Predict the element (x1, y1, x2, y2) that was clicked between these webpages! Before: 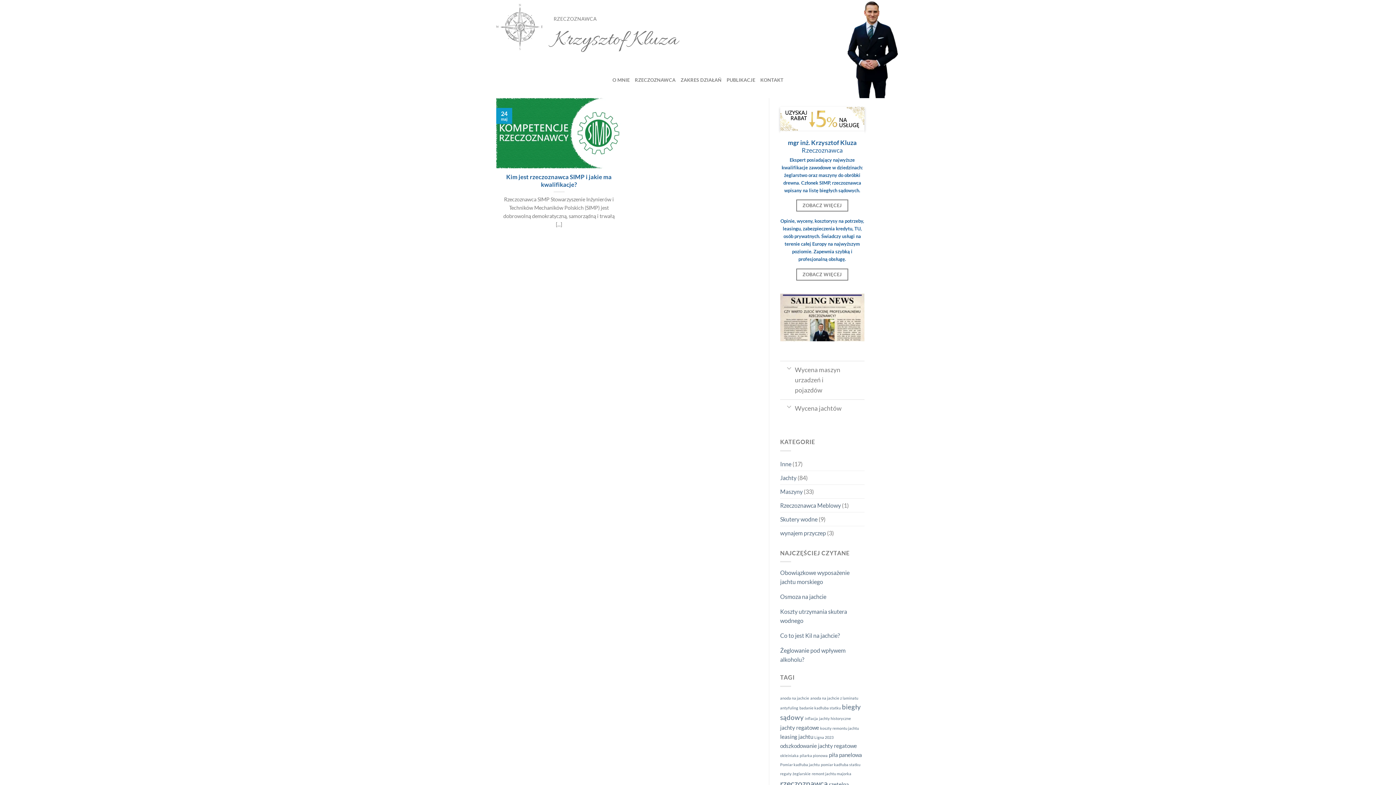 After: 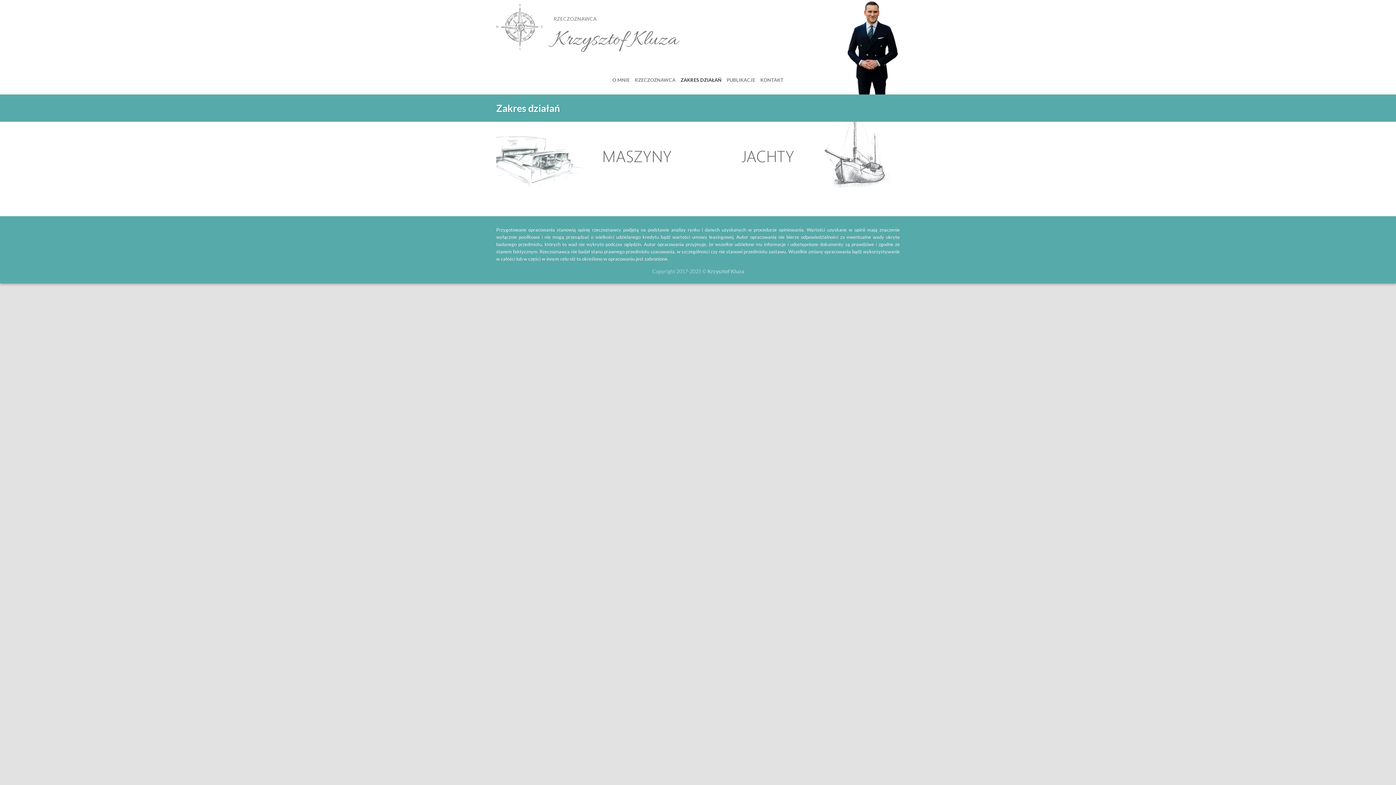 Action: bbox: (680, 72, 721, 87) label: ZAKRES DZIAŁAŃ